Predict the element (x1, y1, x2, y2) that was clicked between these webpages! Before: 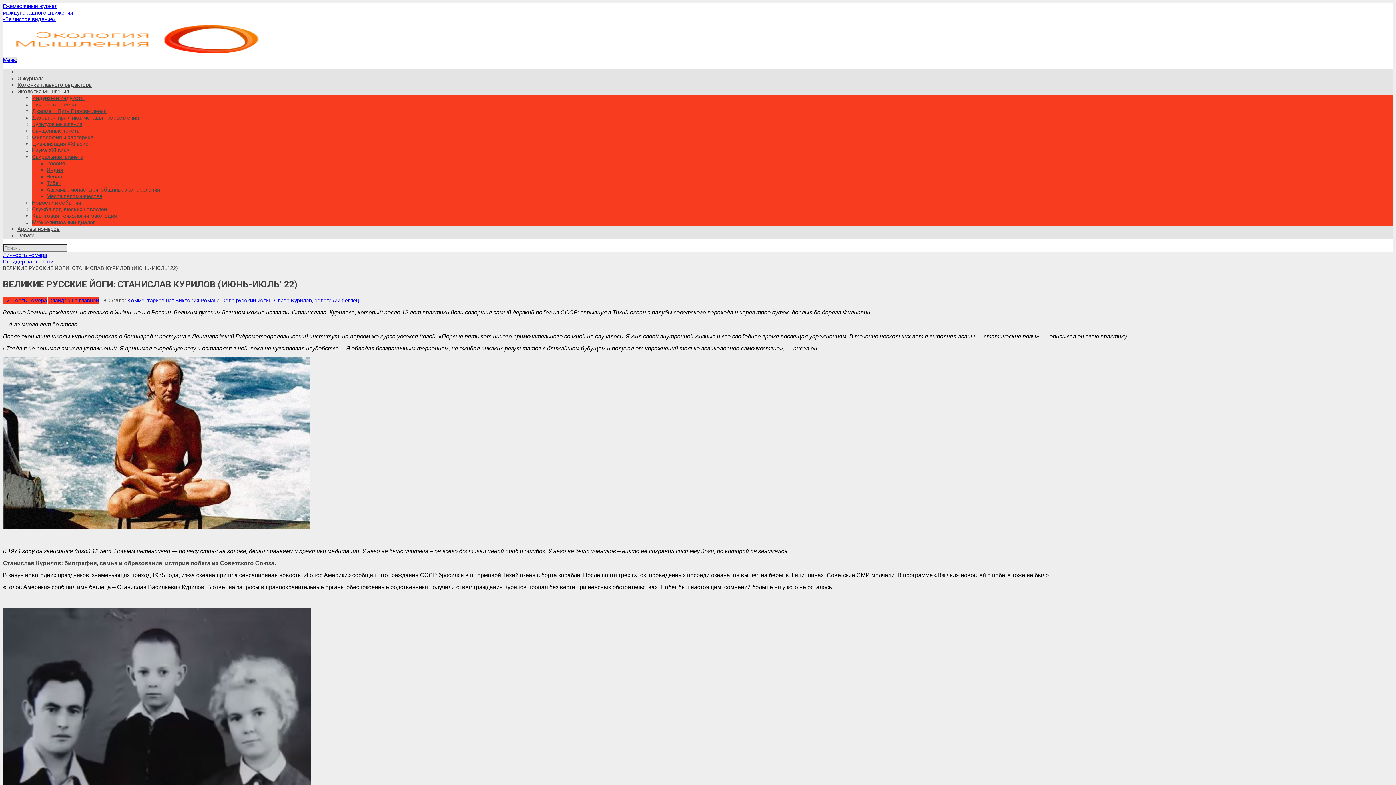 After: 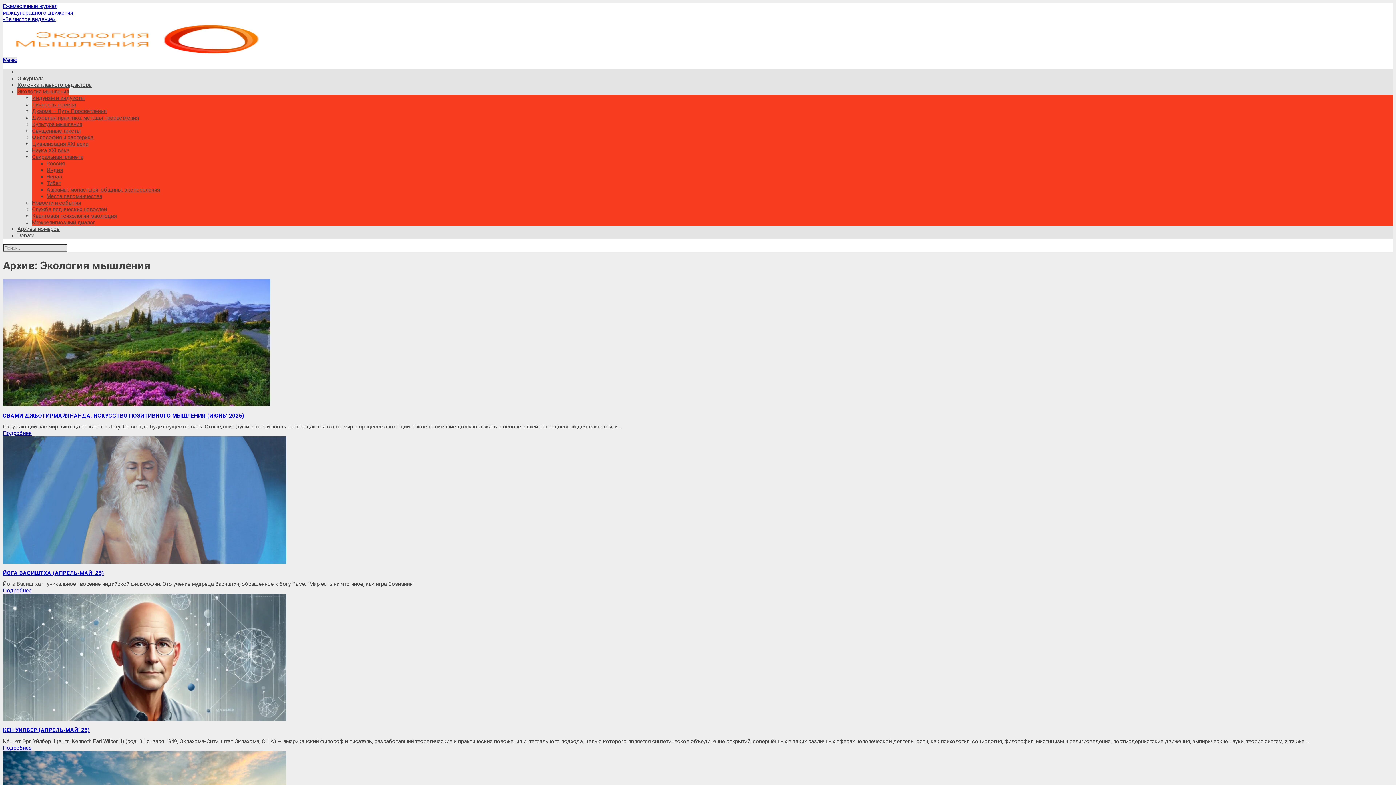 Action: label: Экология мышления bbox: (17, 88, 69, 94)